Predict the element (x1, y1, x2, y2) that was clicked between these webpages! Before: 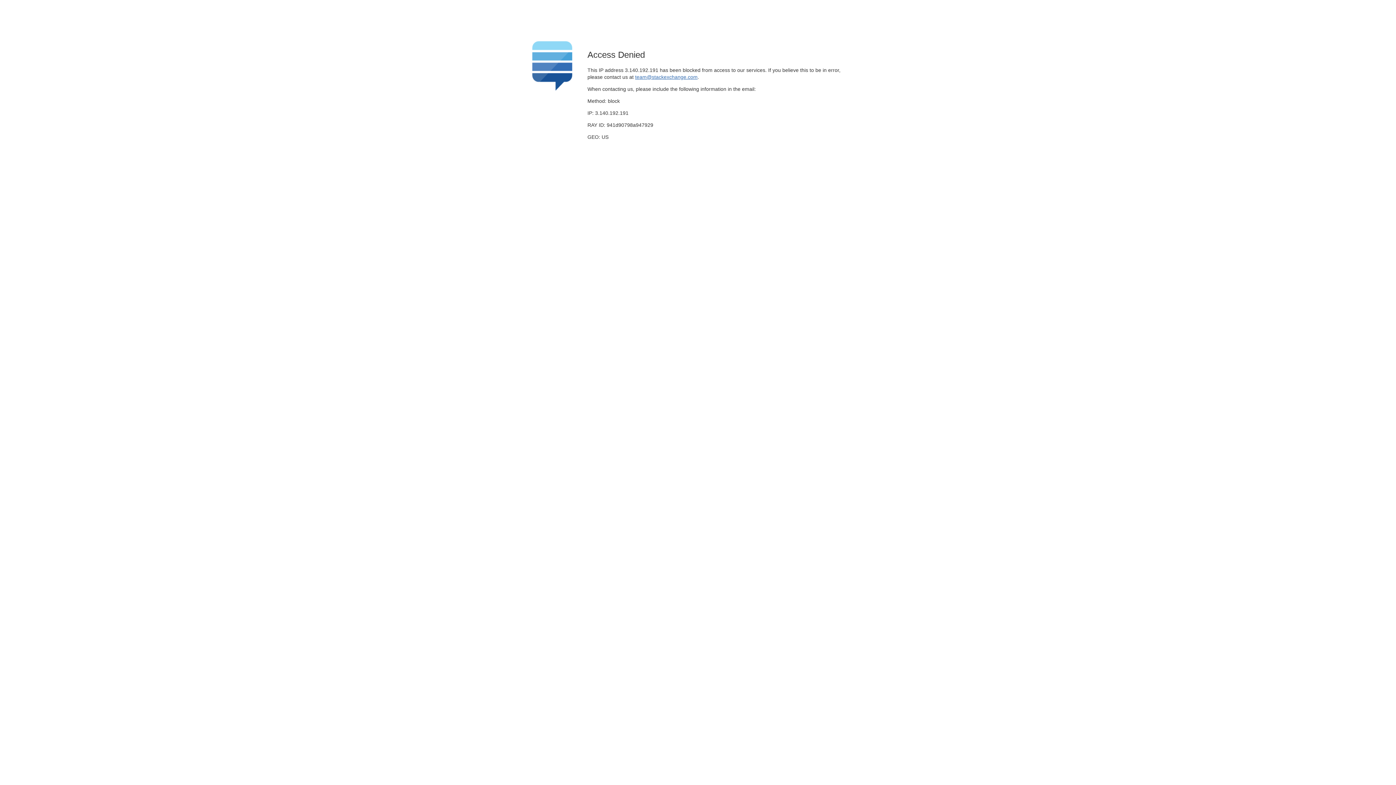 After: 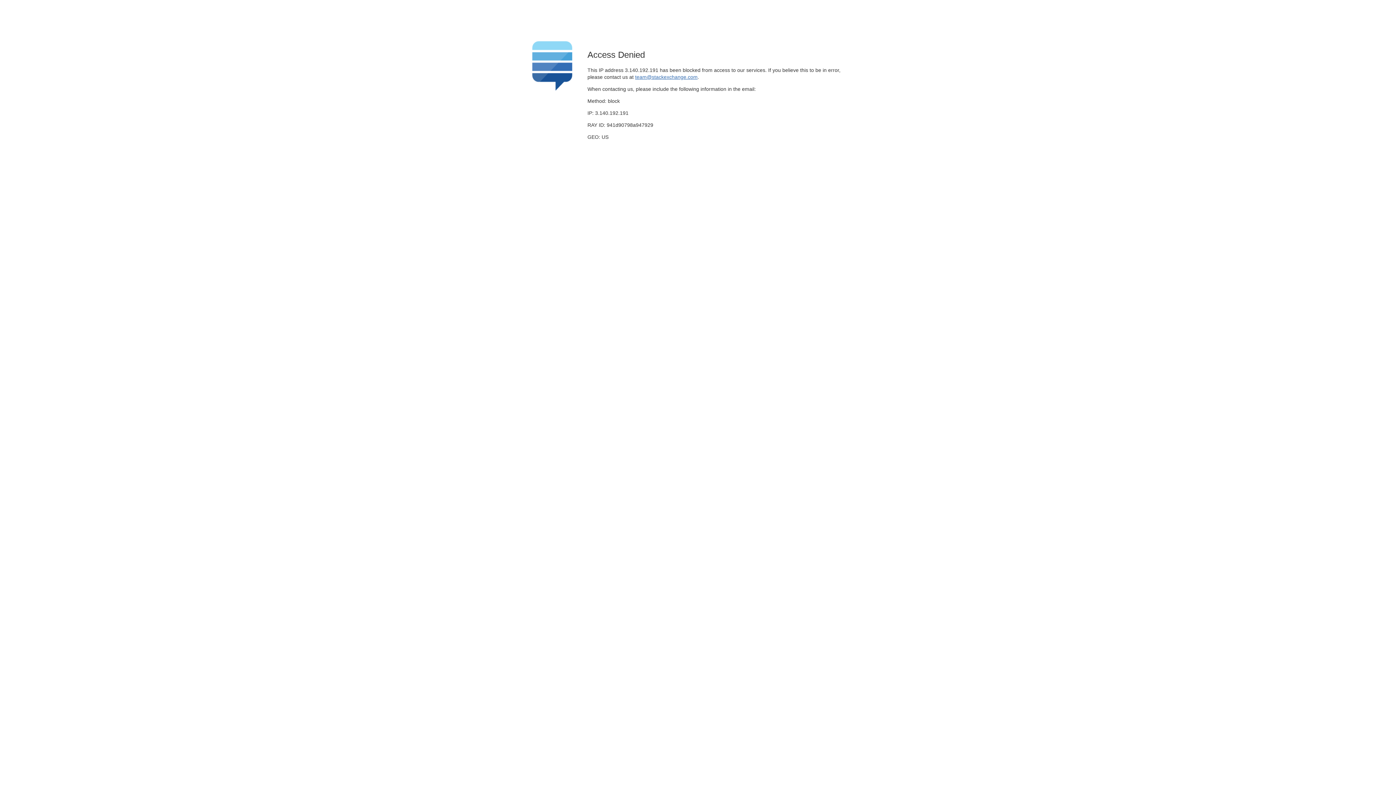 Action: bbox: (635, 74, 697, 79) label: team@stackexchange.com